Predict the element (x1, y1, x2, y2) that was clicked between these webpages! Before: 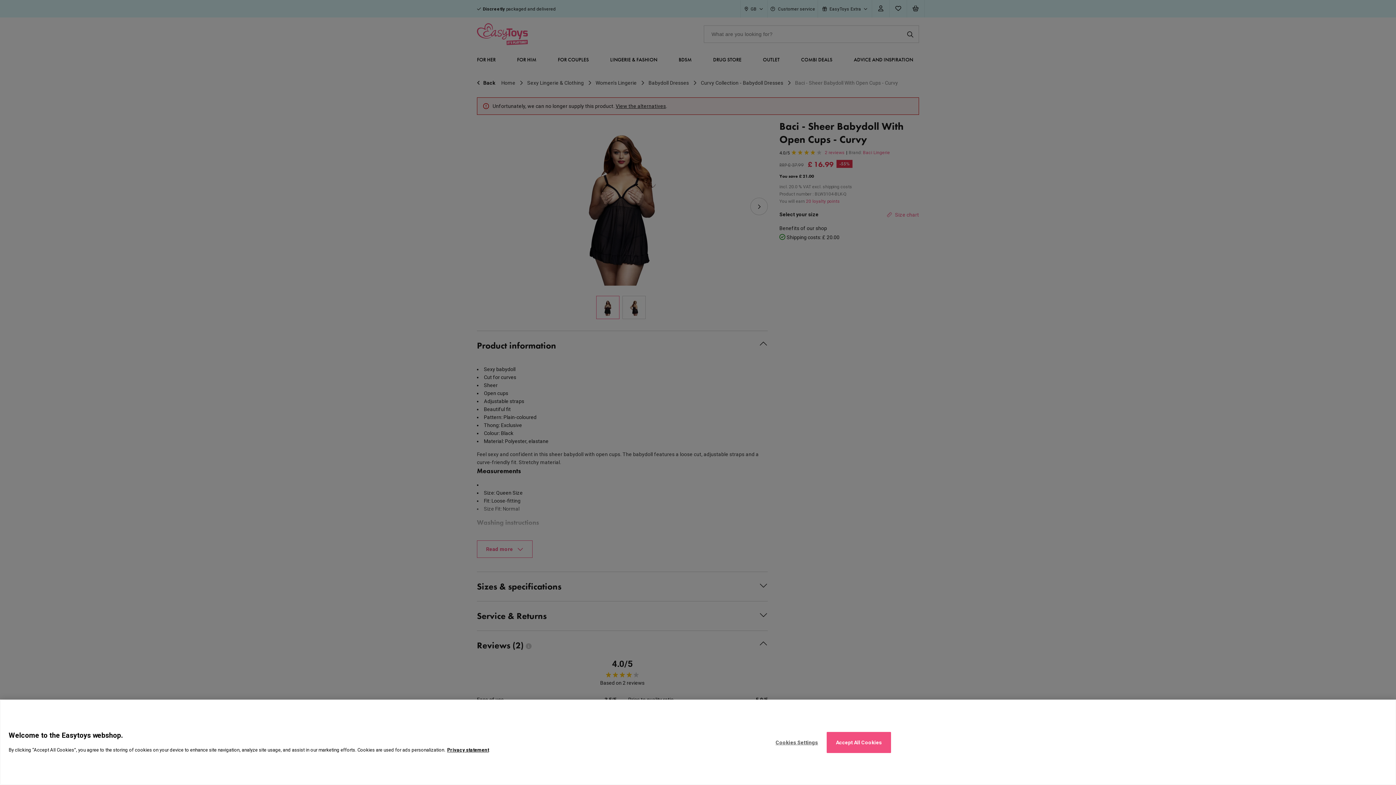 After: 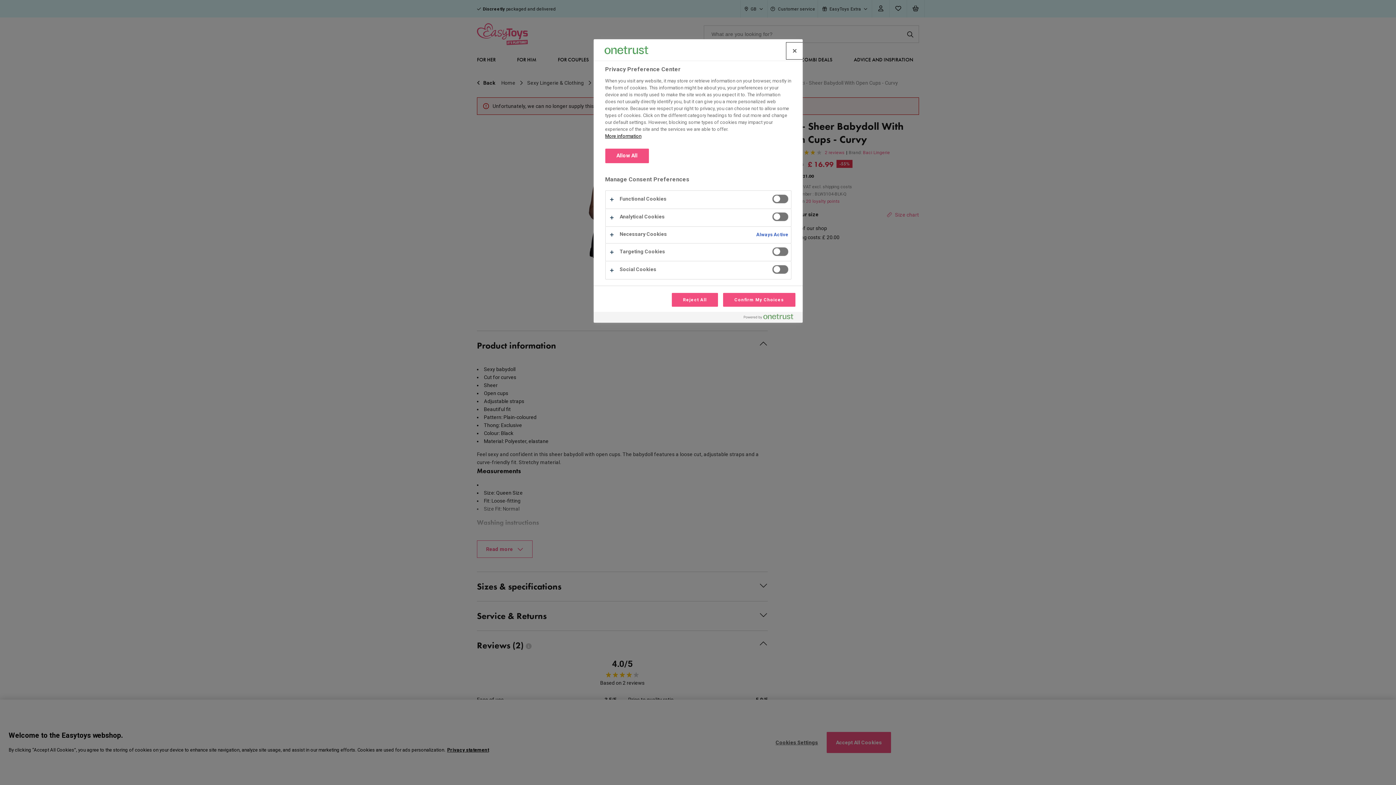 Action: bbox: (767, 732, 826, 753) label: Cookies Settings